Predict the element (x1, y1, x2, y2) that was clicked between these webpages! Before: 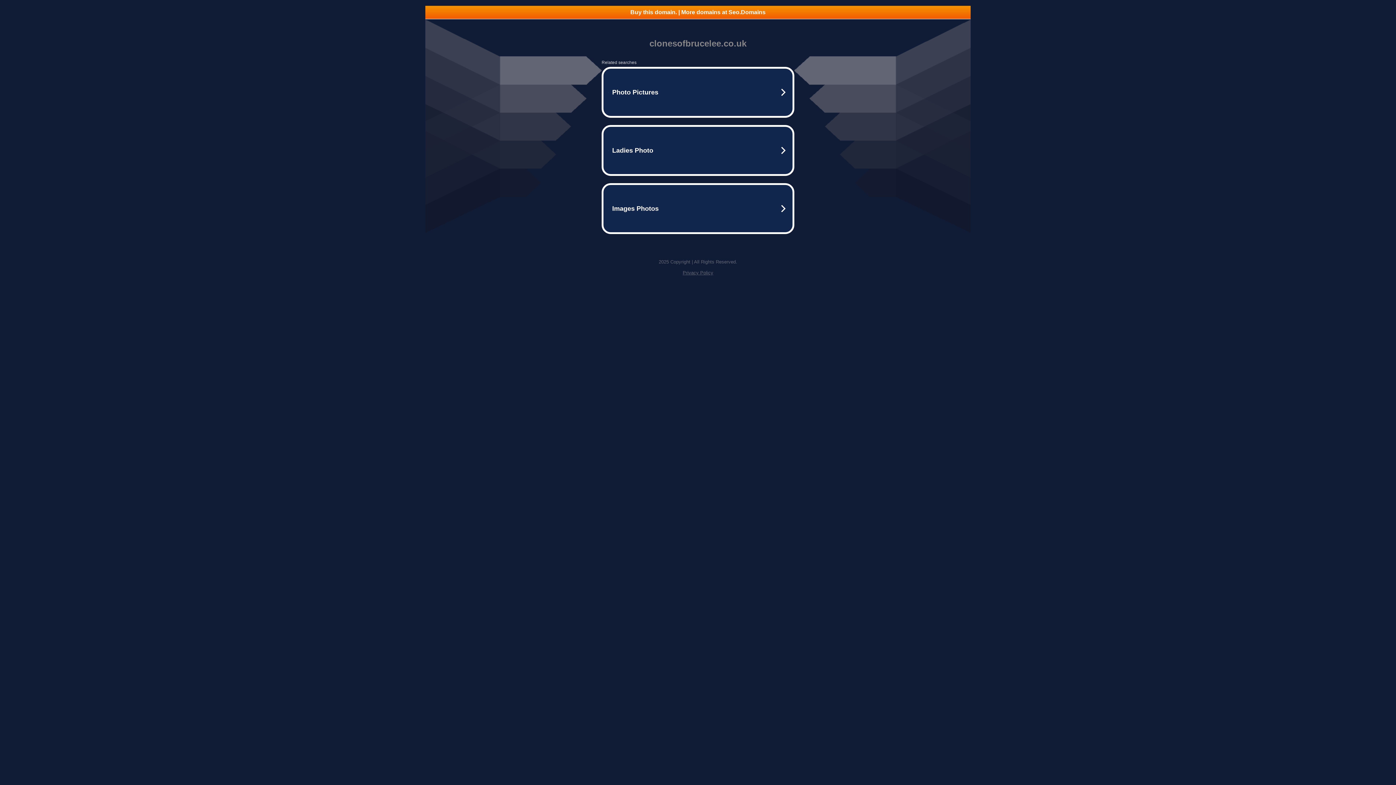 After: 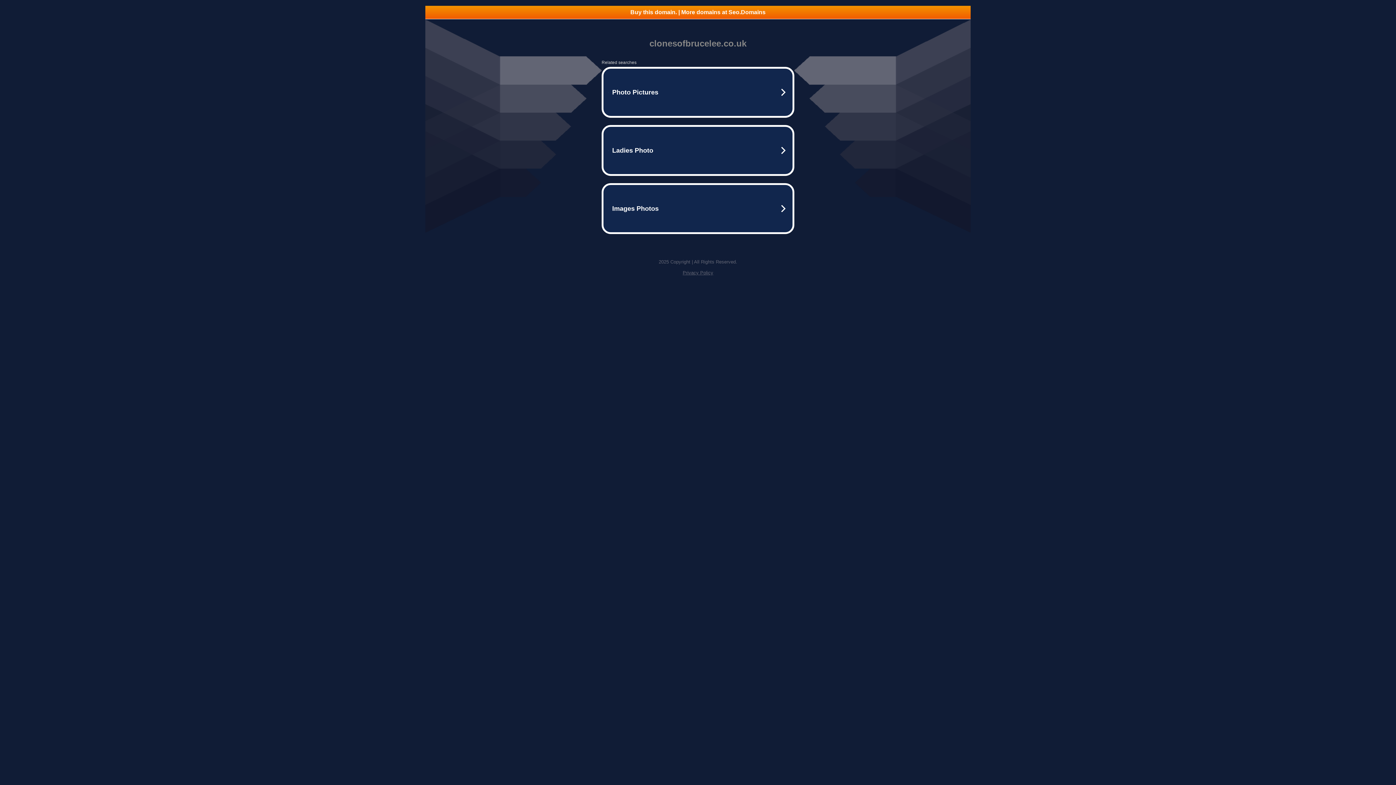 Action: bbox: (682, 270, 713, 275) label: Privacy Policy